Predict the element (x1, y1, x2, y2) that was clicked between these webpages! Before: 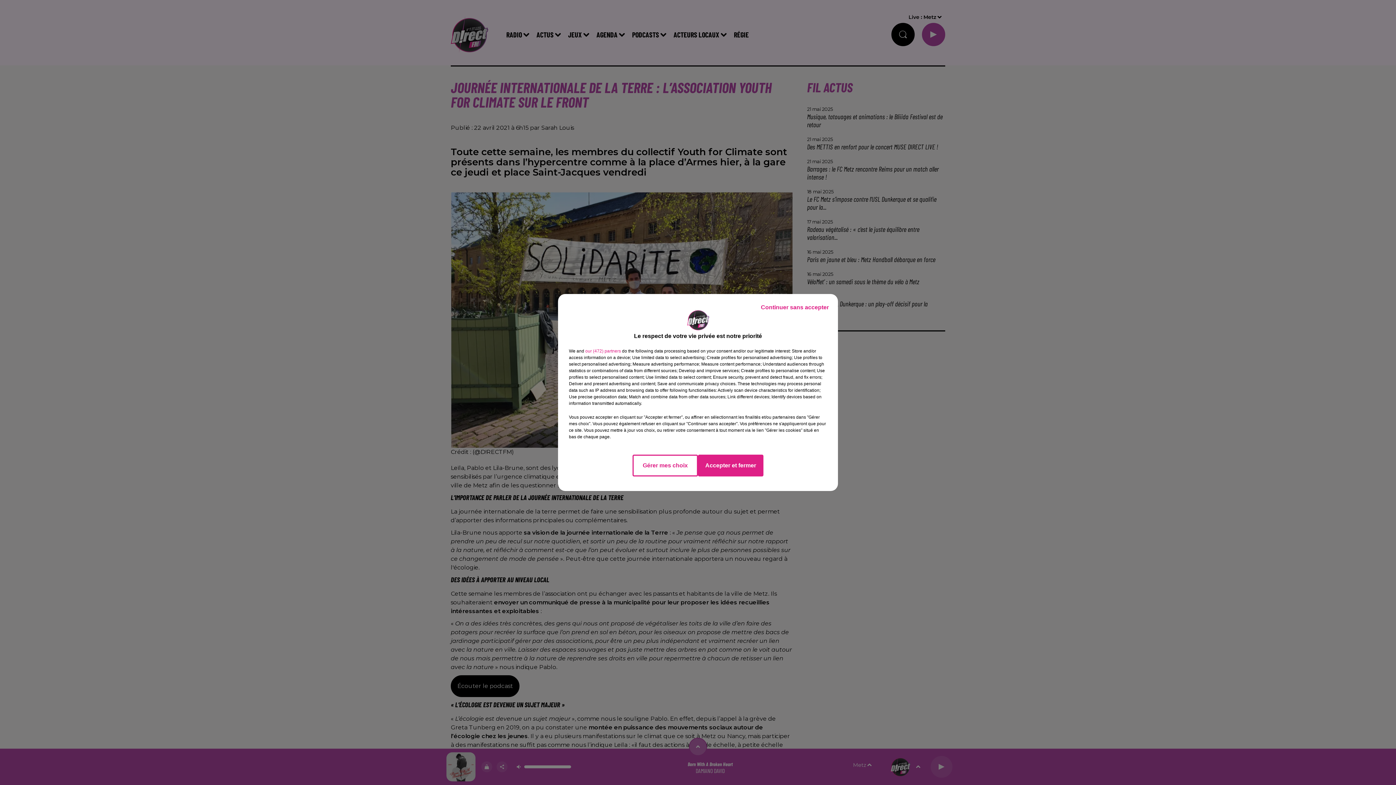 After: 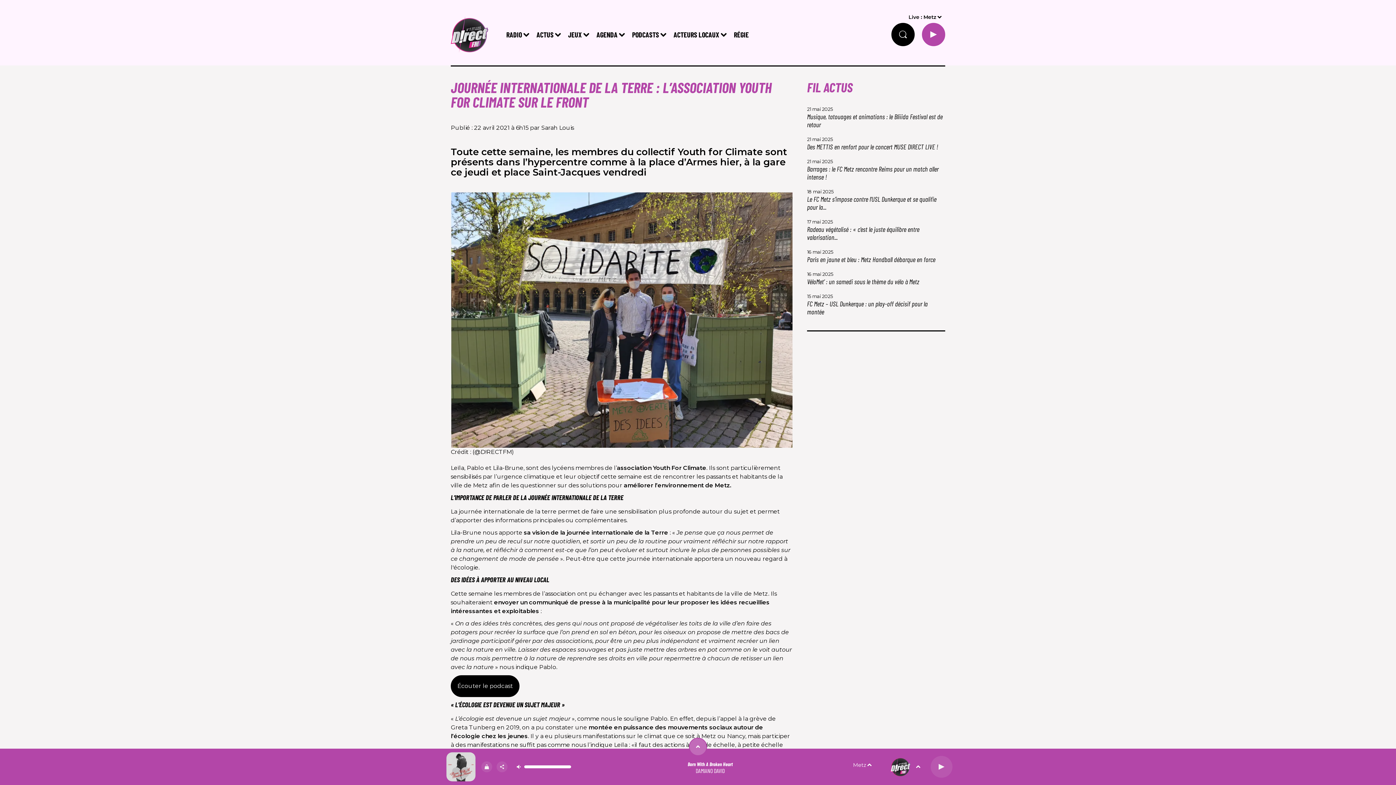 Action: label: Accepter et fermer bbox: (698, 454, 763, 476)